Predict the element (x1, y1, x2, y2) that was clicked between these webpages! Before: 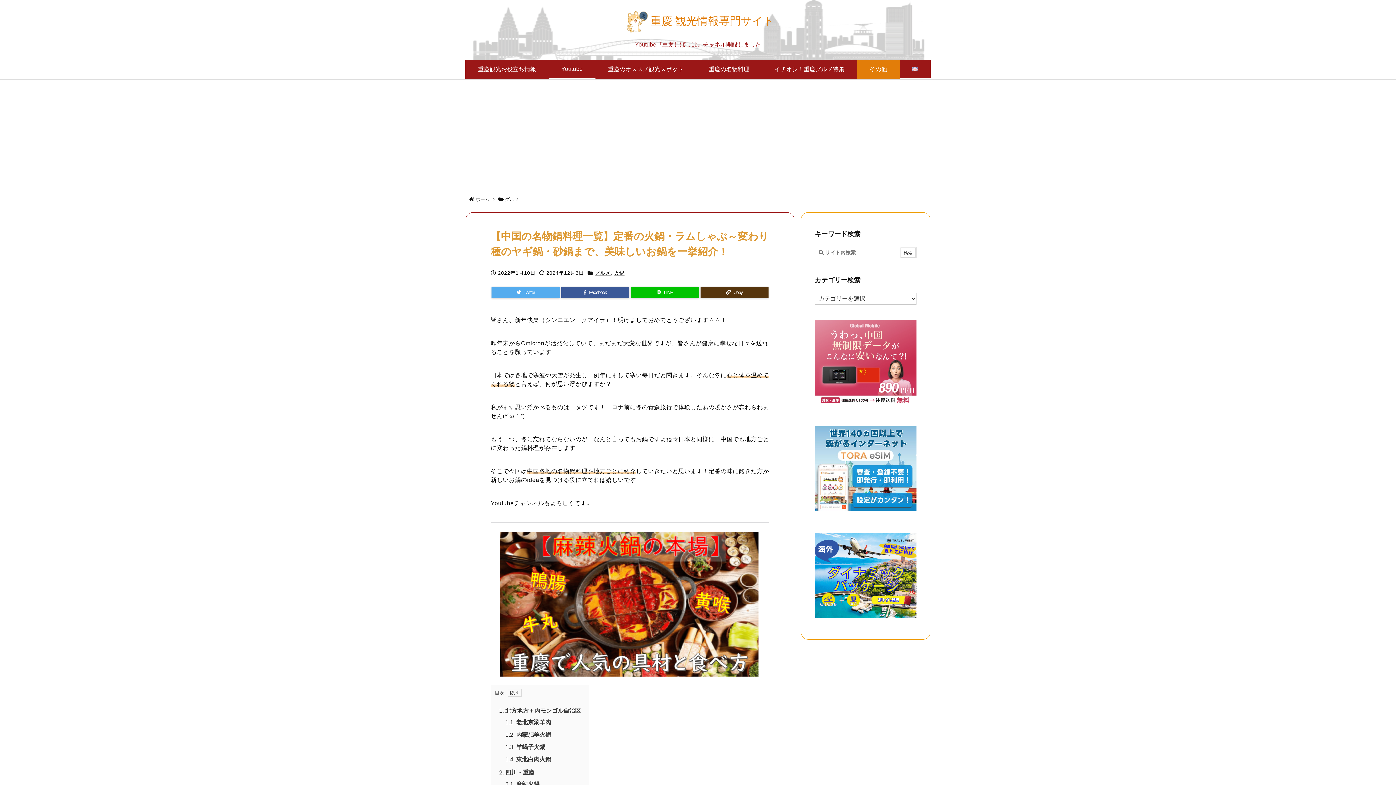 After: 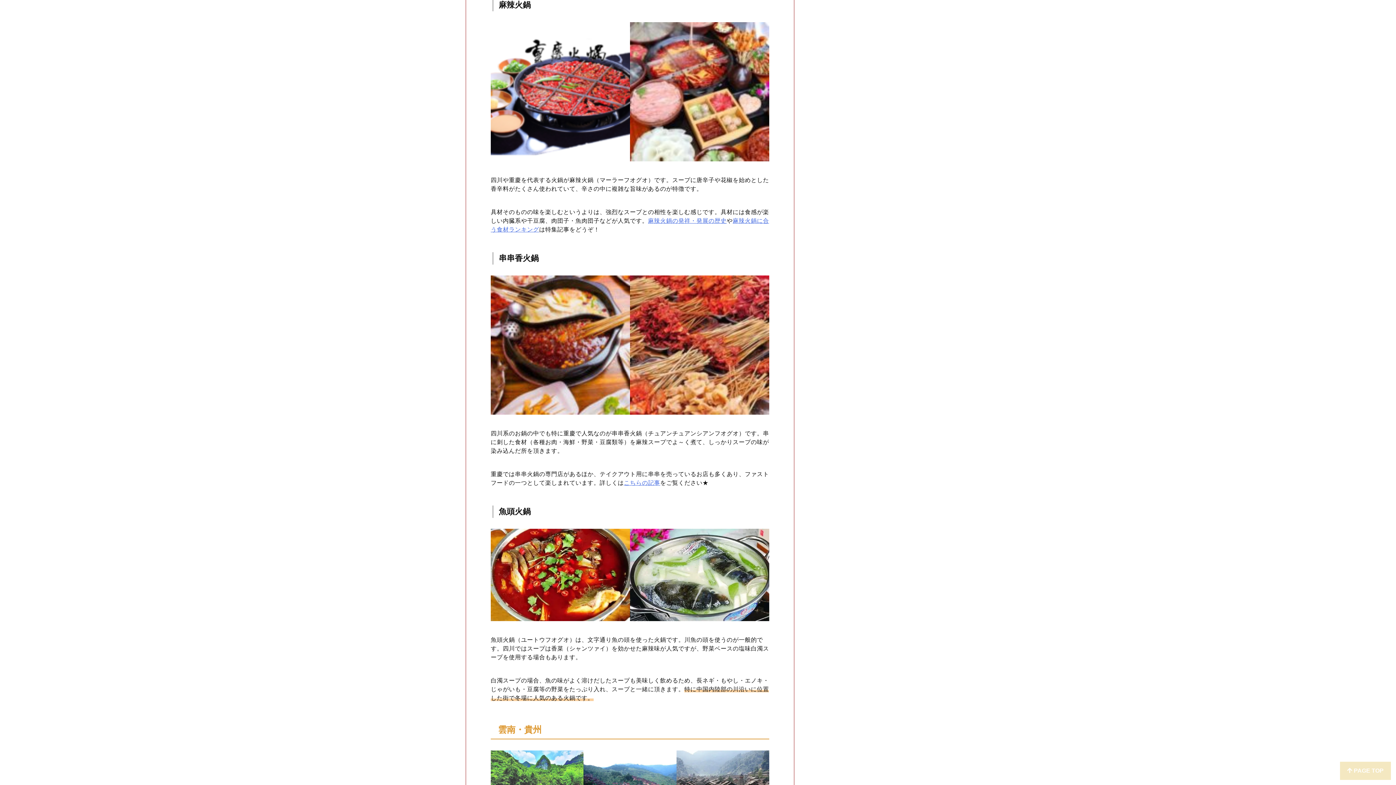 Action: label: 2.1. 麻辣火鍋 bbox: (505, 781, 539, 787)